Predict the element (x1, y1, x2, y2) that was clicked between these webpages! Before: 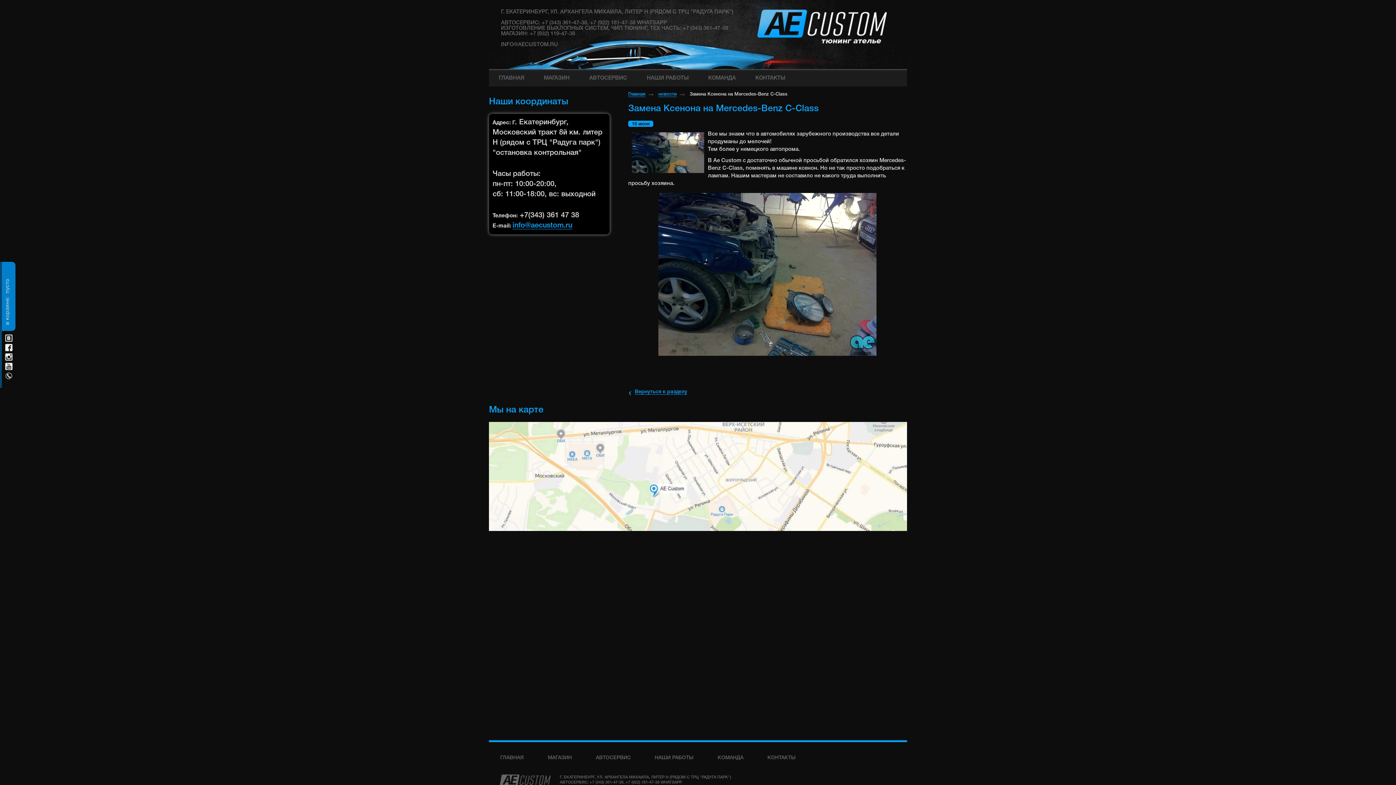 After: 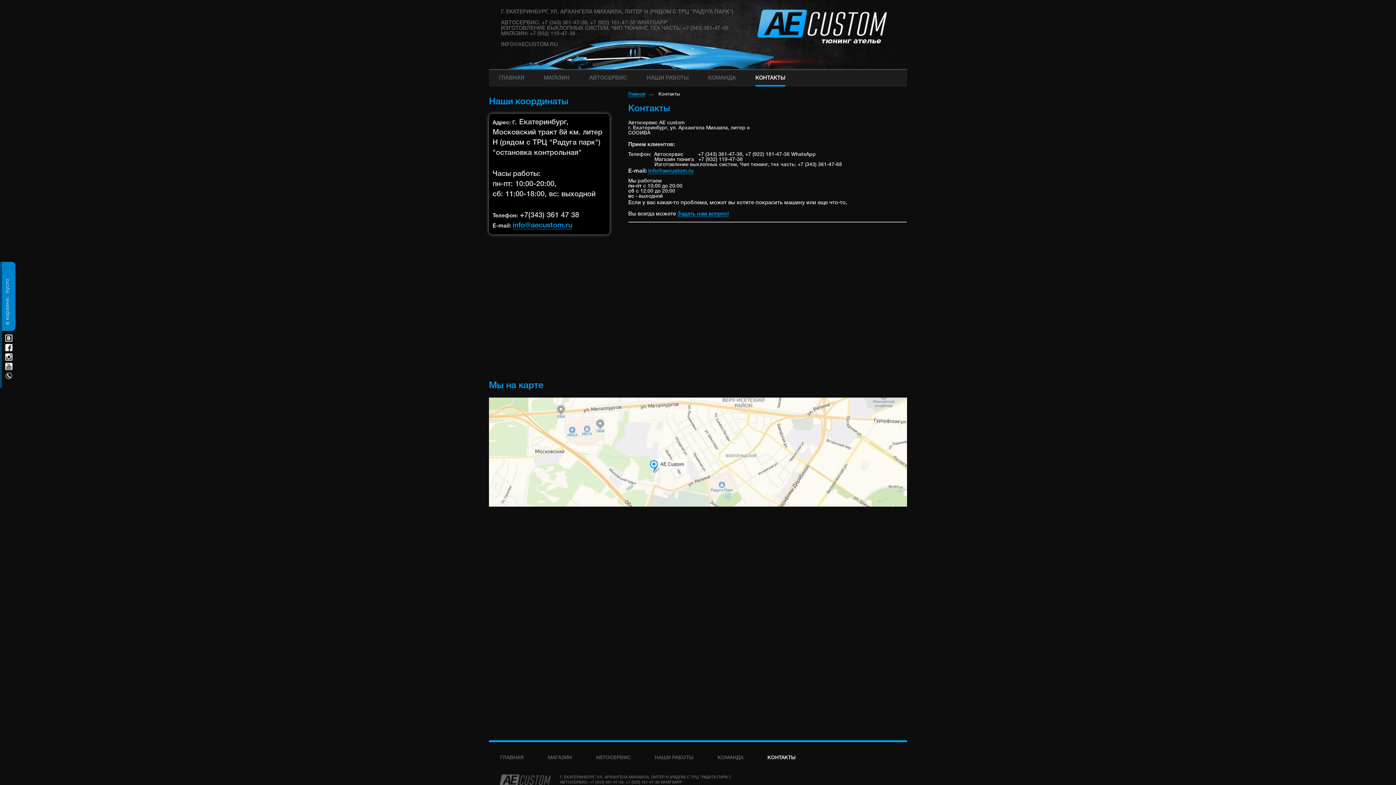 Action: label: КОНТАКТЫ bbox: (767, 756, 796, 760)